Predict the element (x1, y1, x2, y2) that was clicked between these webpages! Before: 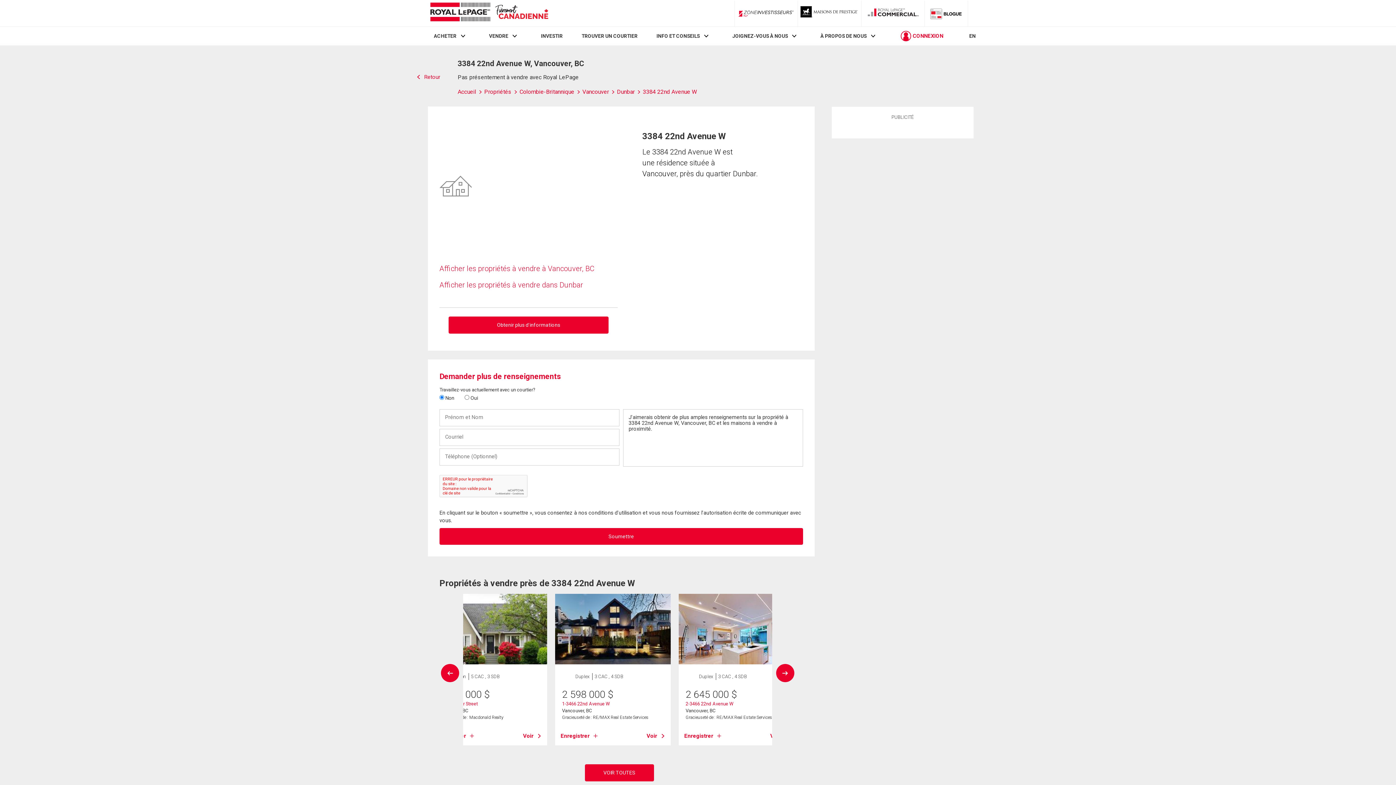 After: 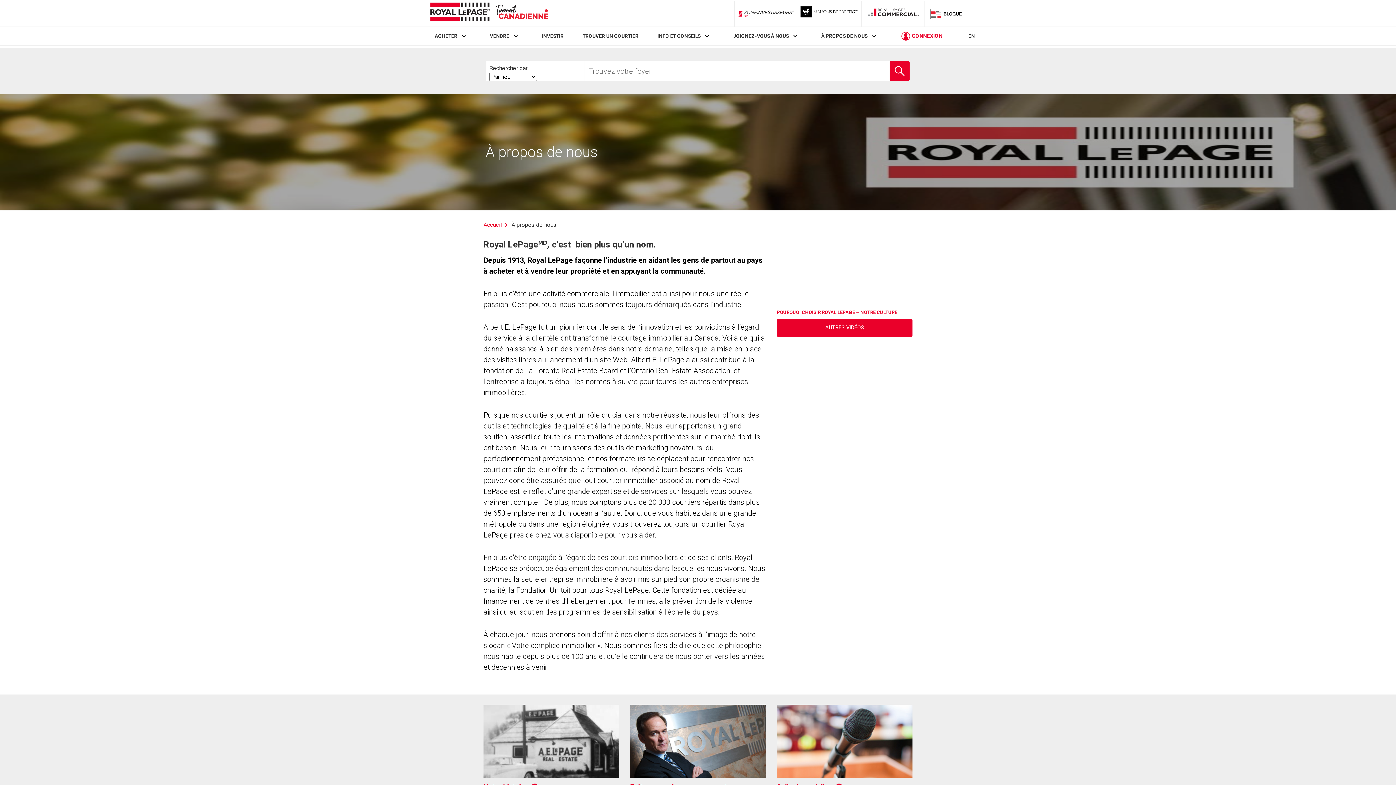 Action: bbox: (820, 33, 866, 39) label: À PROPOS DE NOUS